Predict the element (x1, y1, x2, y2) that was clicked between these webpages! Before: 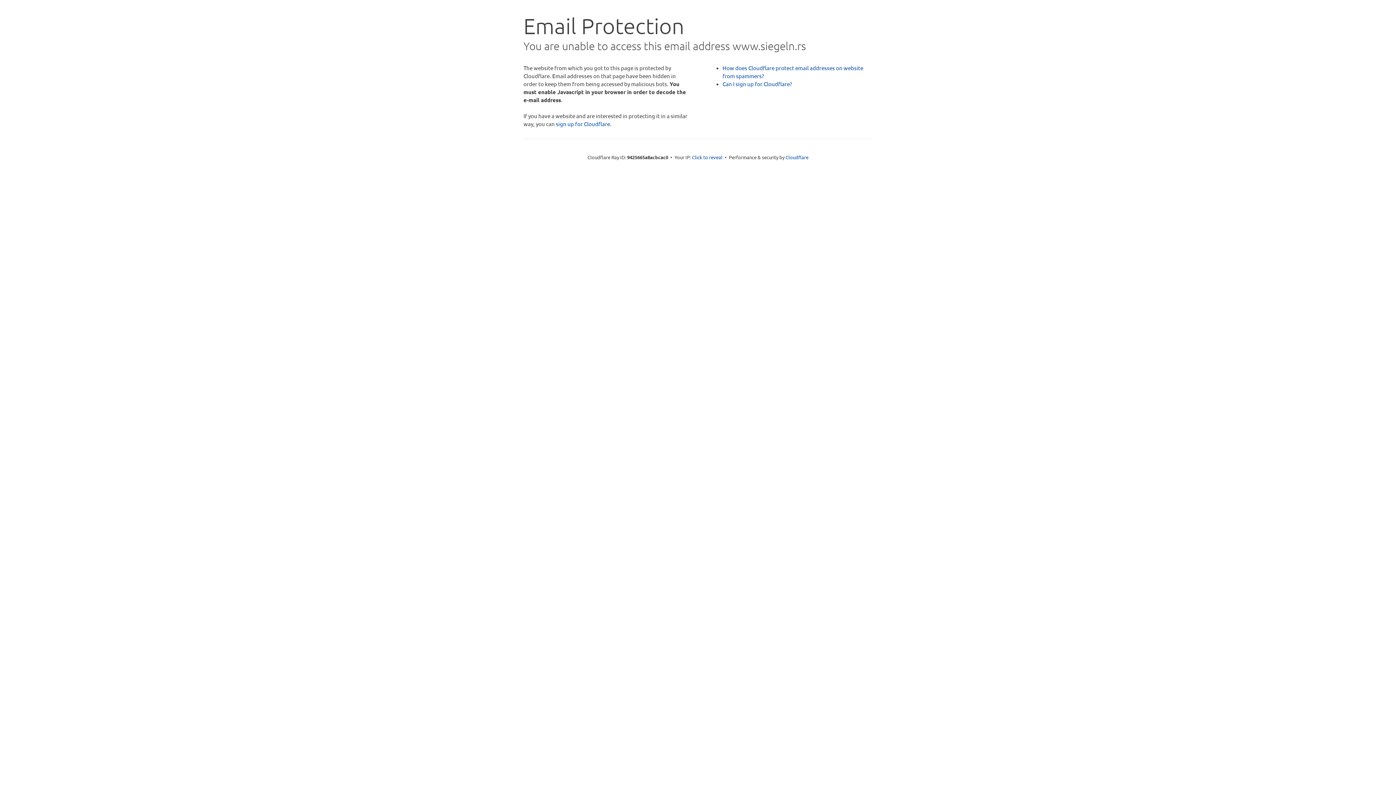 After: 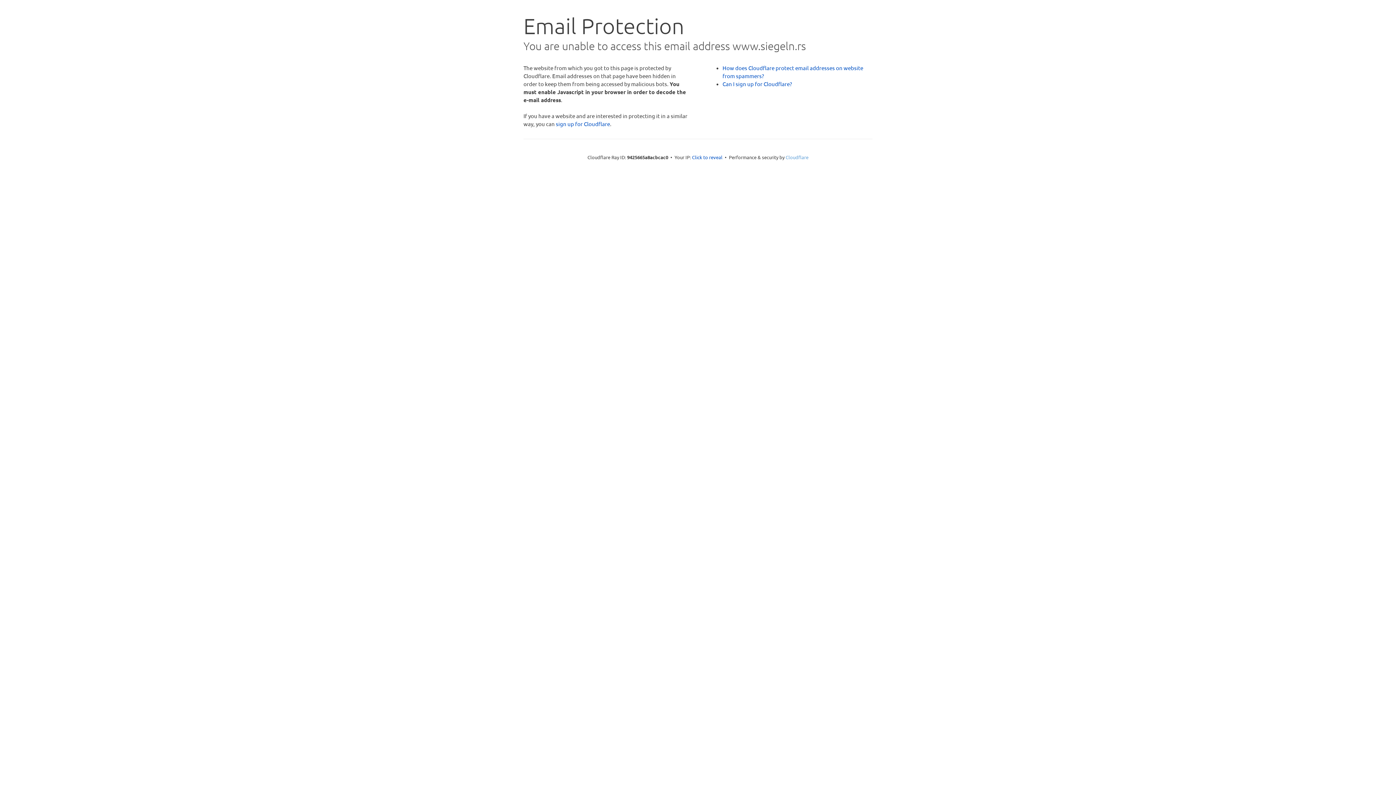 Action: label: Cloudflare bbox: (785, 154, 808, 160)